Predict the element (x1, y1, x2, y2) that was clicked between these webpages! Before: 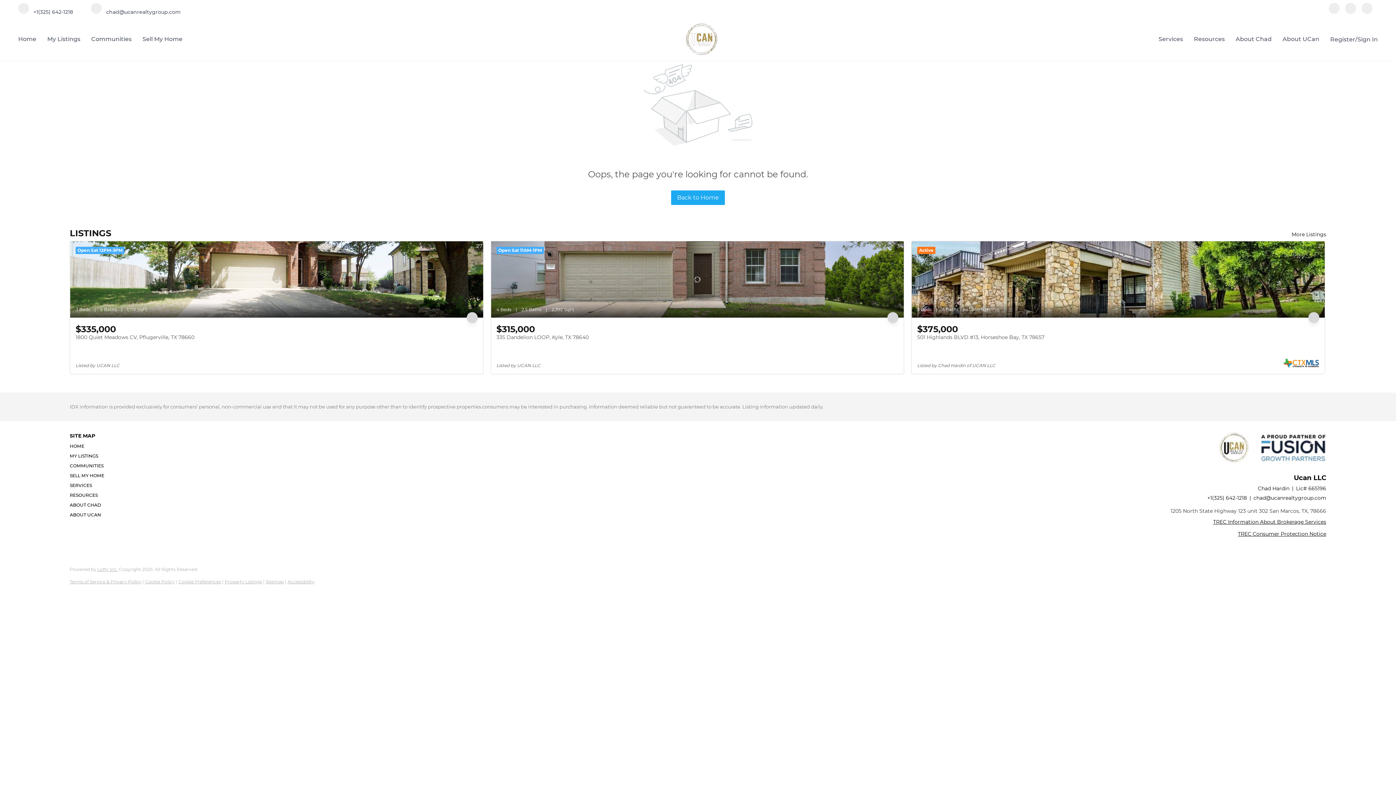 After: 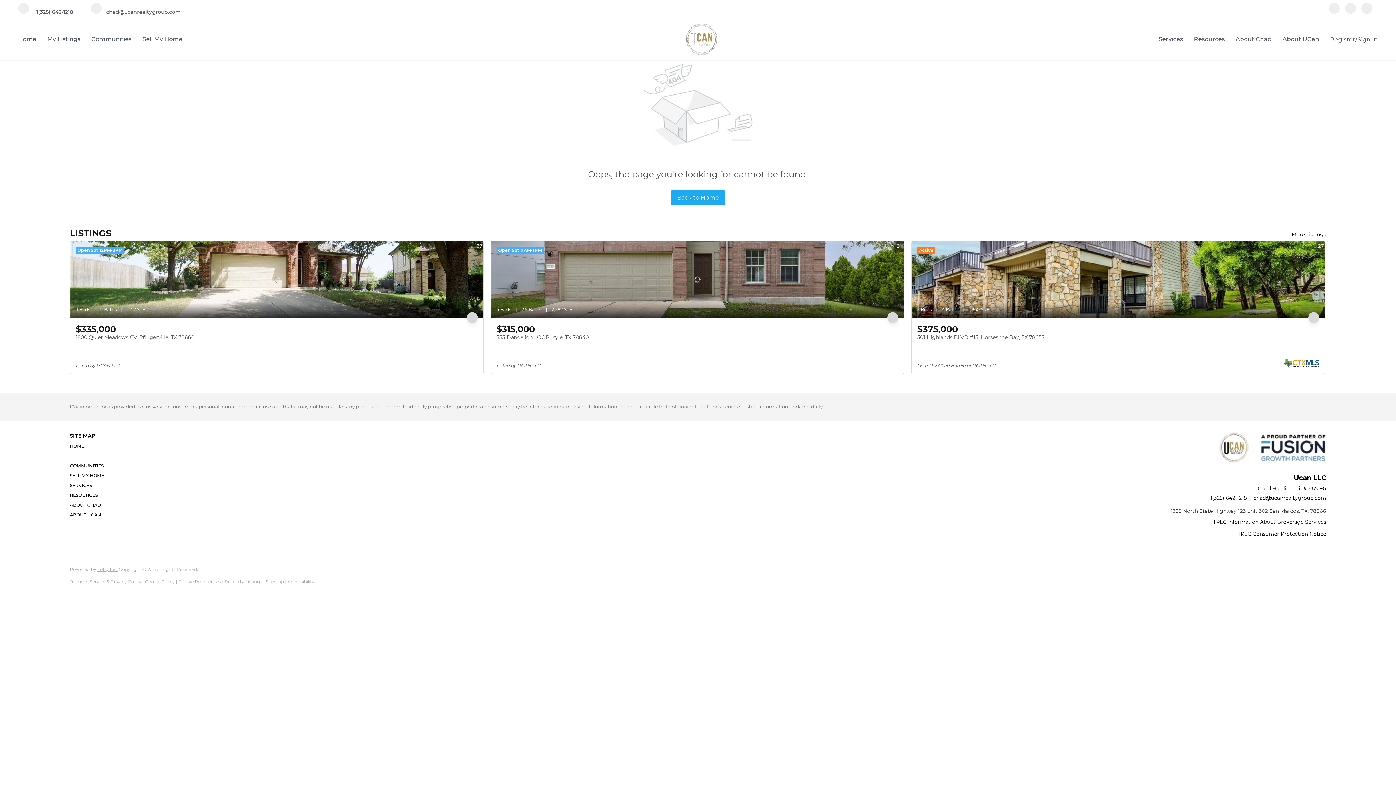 Action: bbox: (69, 453, 108, 459) label: MY LISTINGS